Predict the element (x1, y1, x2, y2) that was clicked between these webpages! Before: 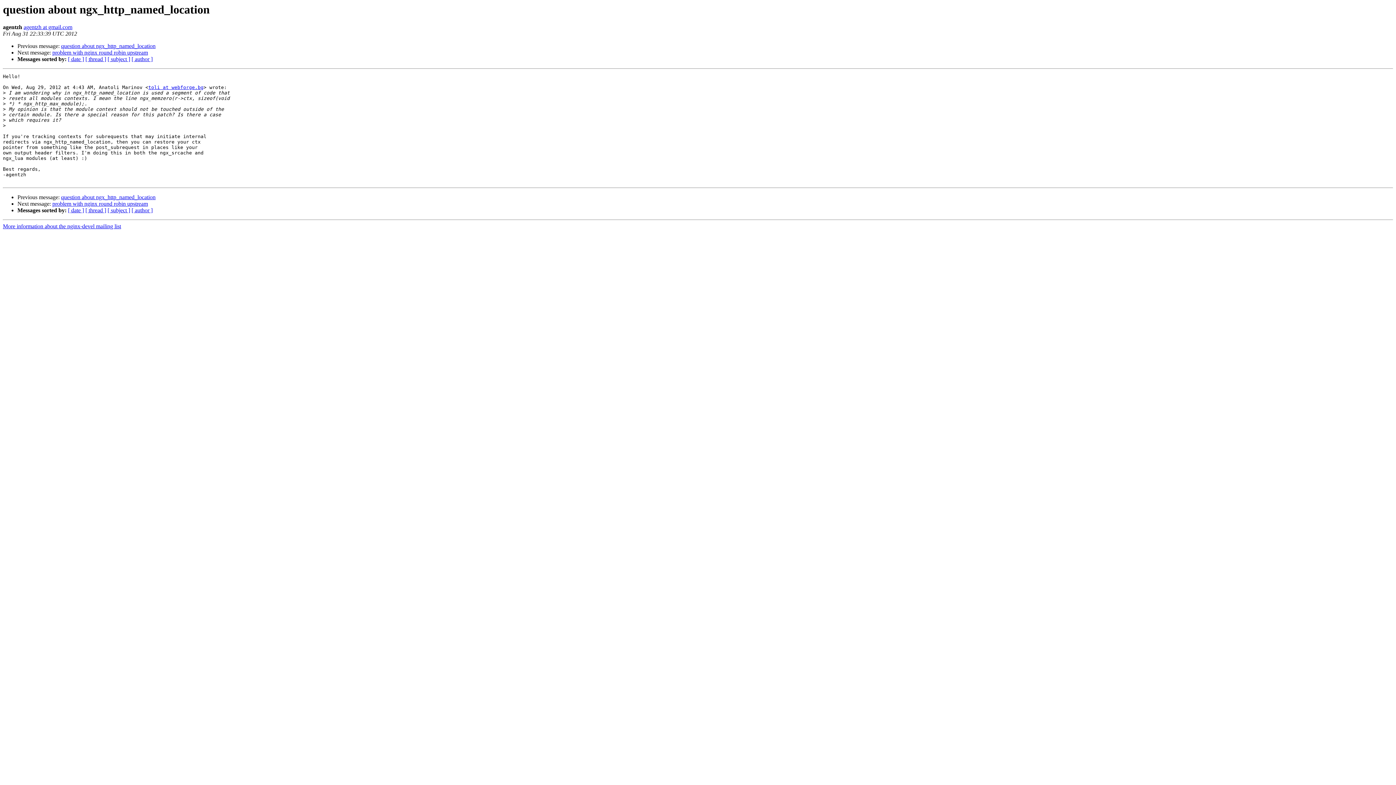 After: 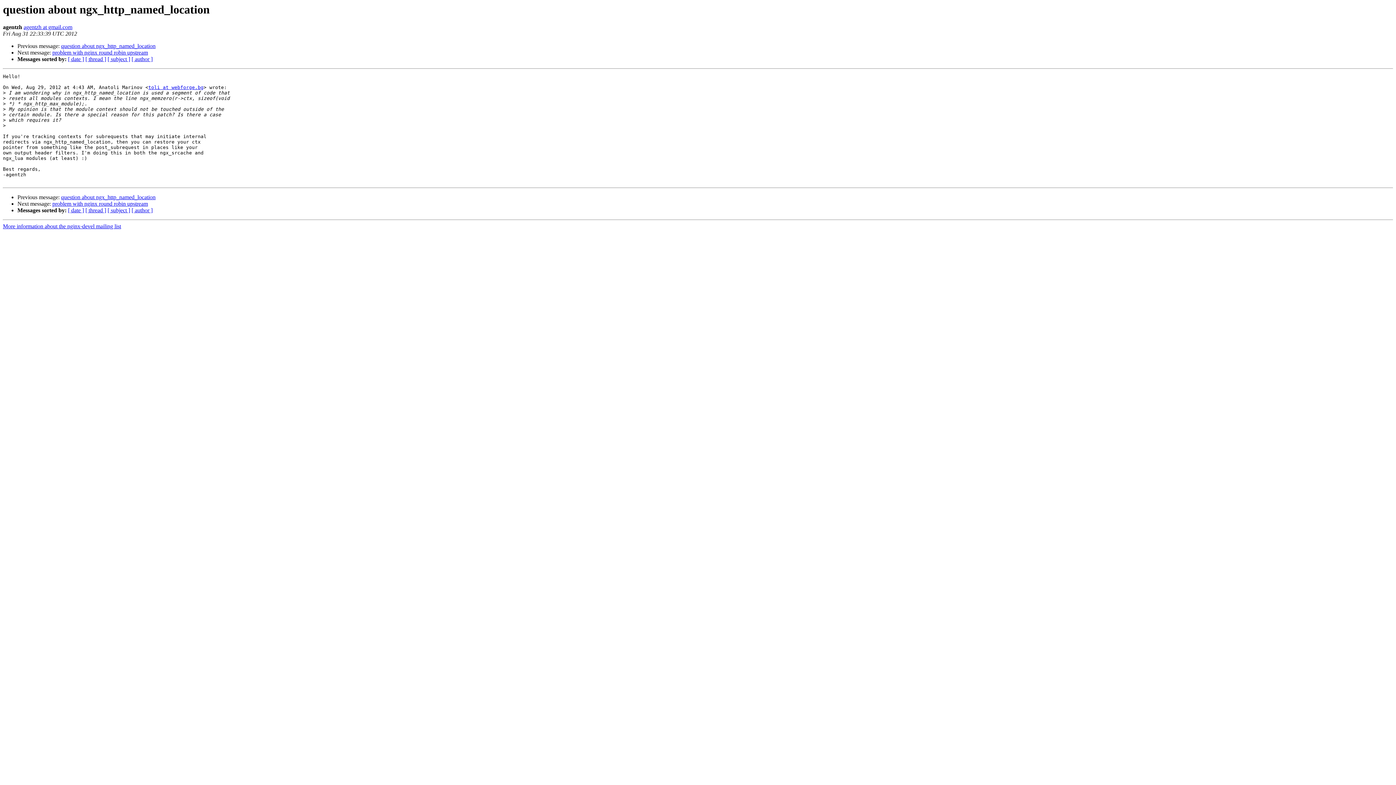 Action: label: agentzh at gmail.com bbox: (23, 24, 72, 30)